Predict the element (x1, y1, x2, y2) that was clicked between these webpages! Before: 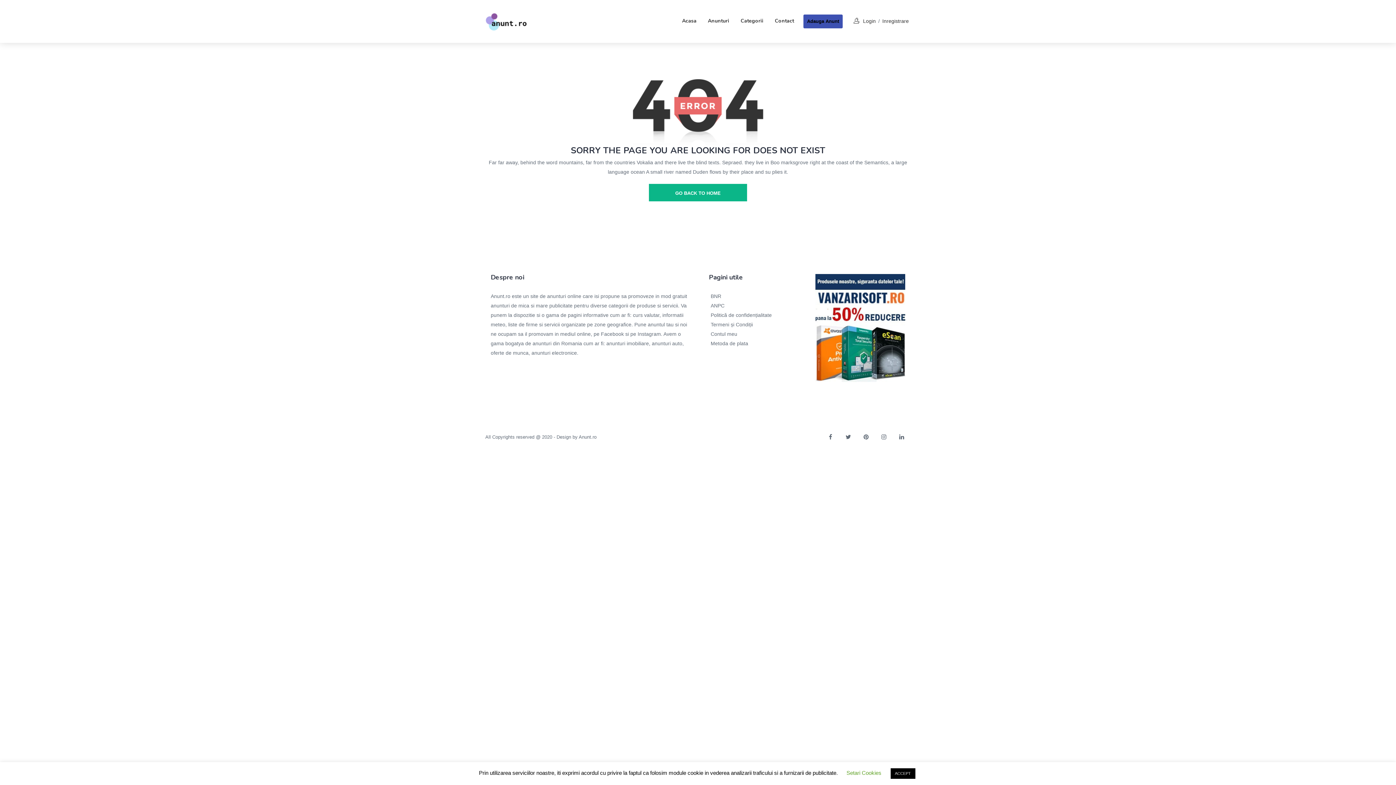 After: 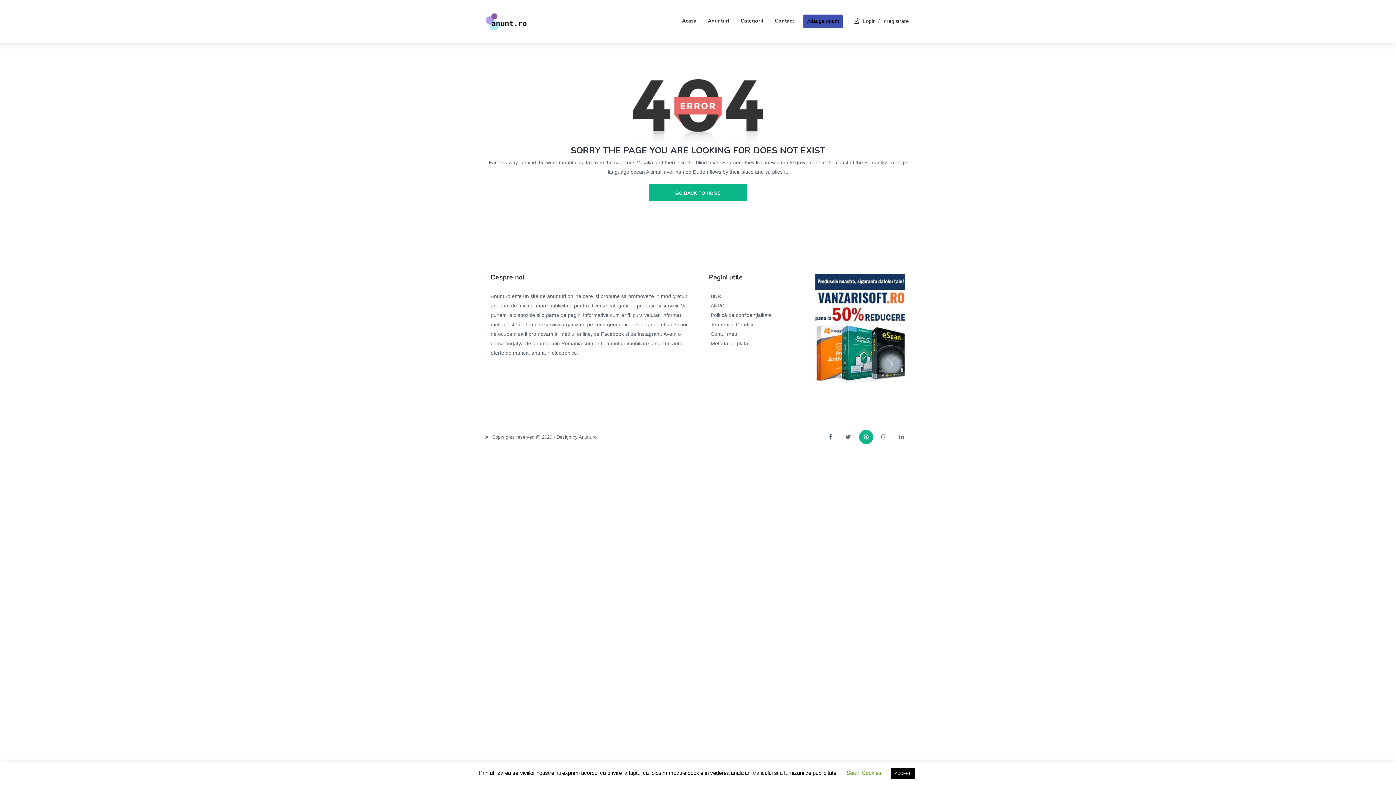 Action: bbox: (859, 430, 873, 444)